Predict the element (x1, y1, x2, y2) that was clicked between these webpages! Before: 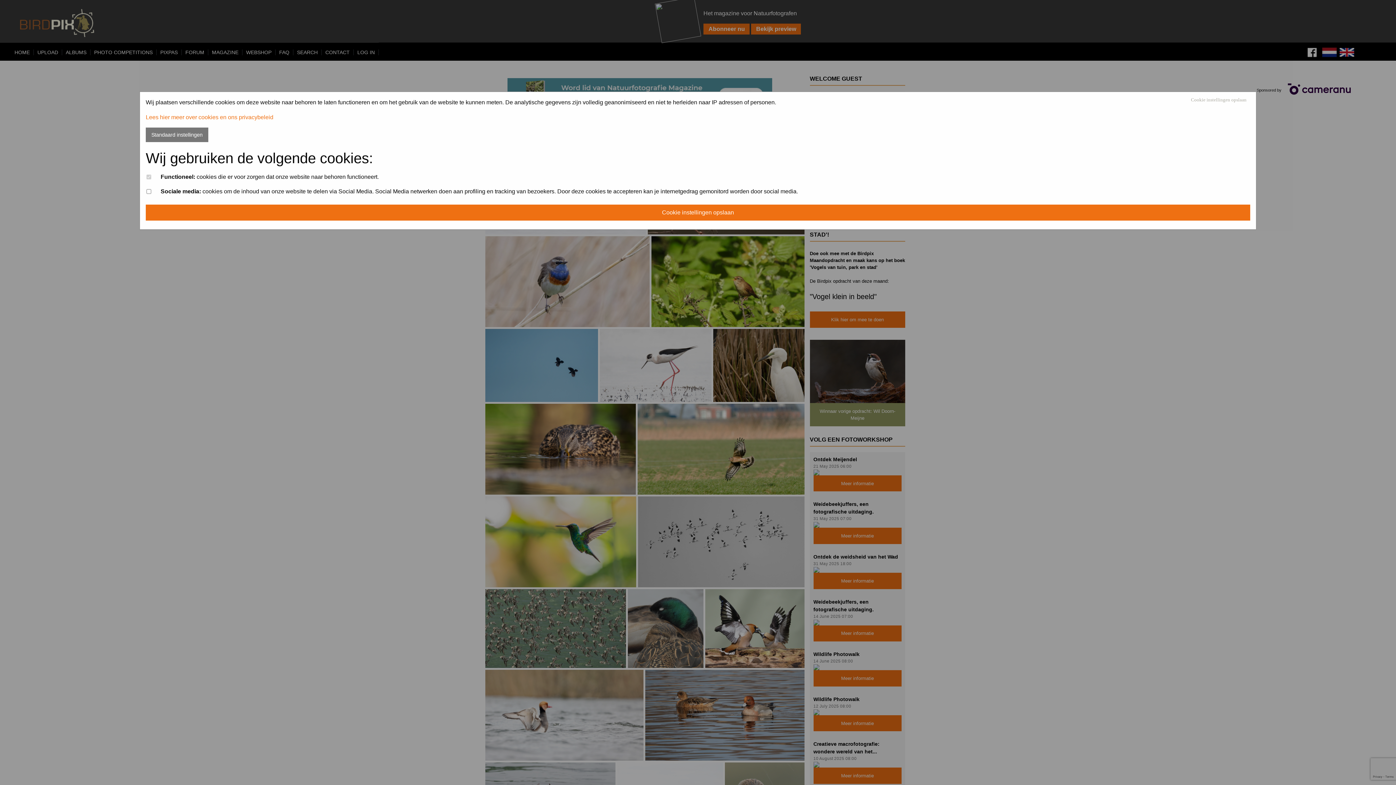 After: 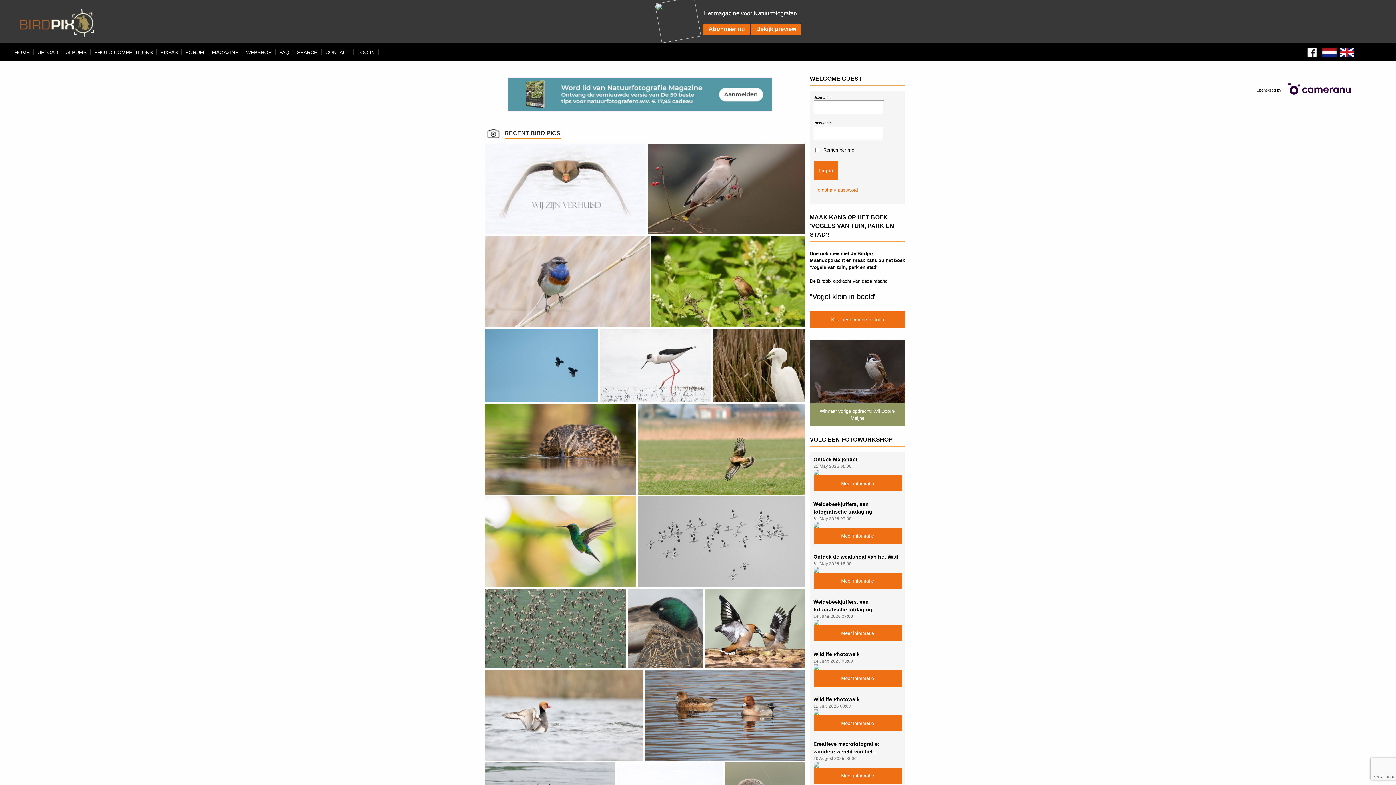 Action: label: Cookie instellingen opslaan bbox: (145, 204, 1250, 220)